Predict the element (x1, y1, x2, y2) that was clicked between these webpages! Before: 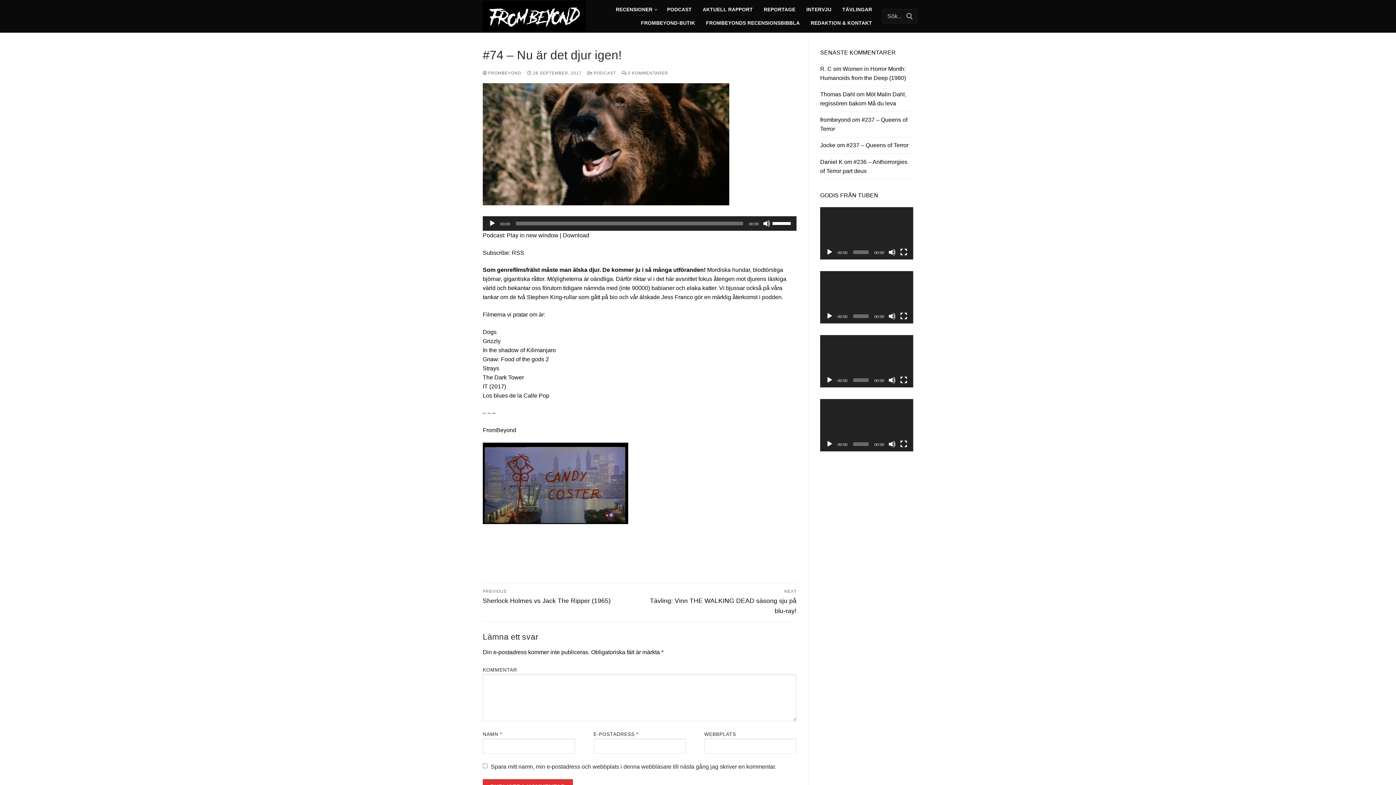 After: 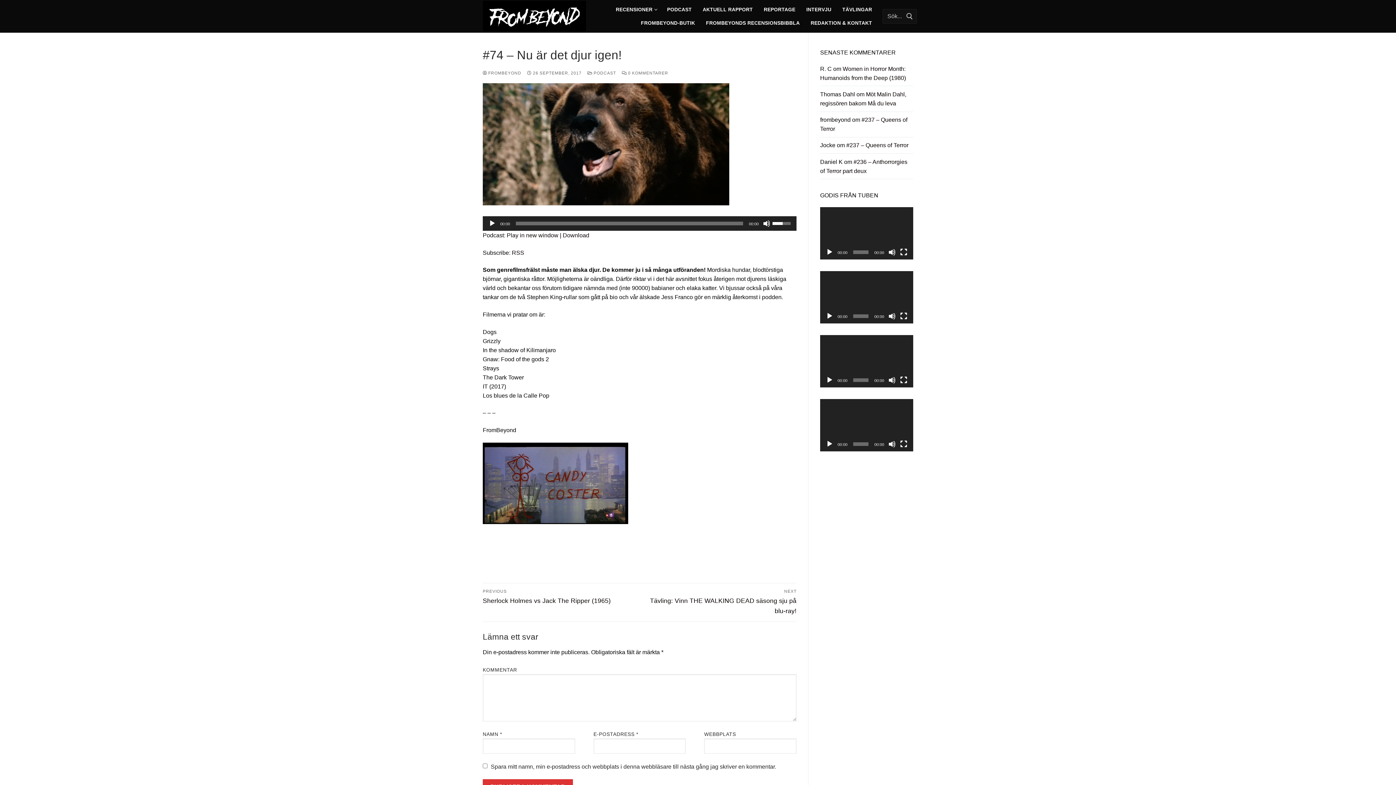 Action: label: Volymkontroll bbox: (772, 216, 793, 229)